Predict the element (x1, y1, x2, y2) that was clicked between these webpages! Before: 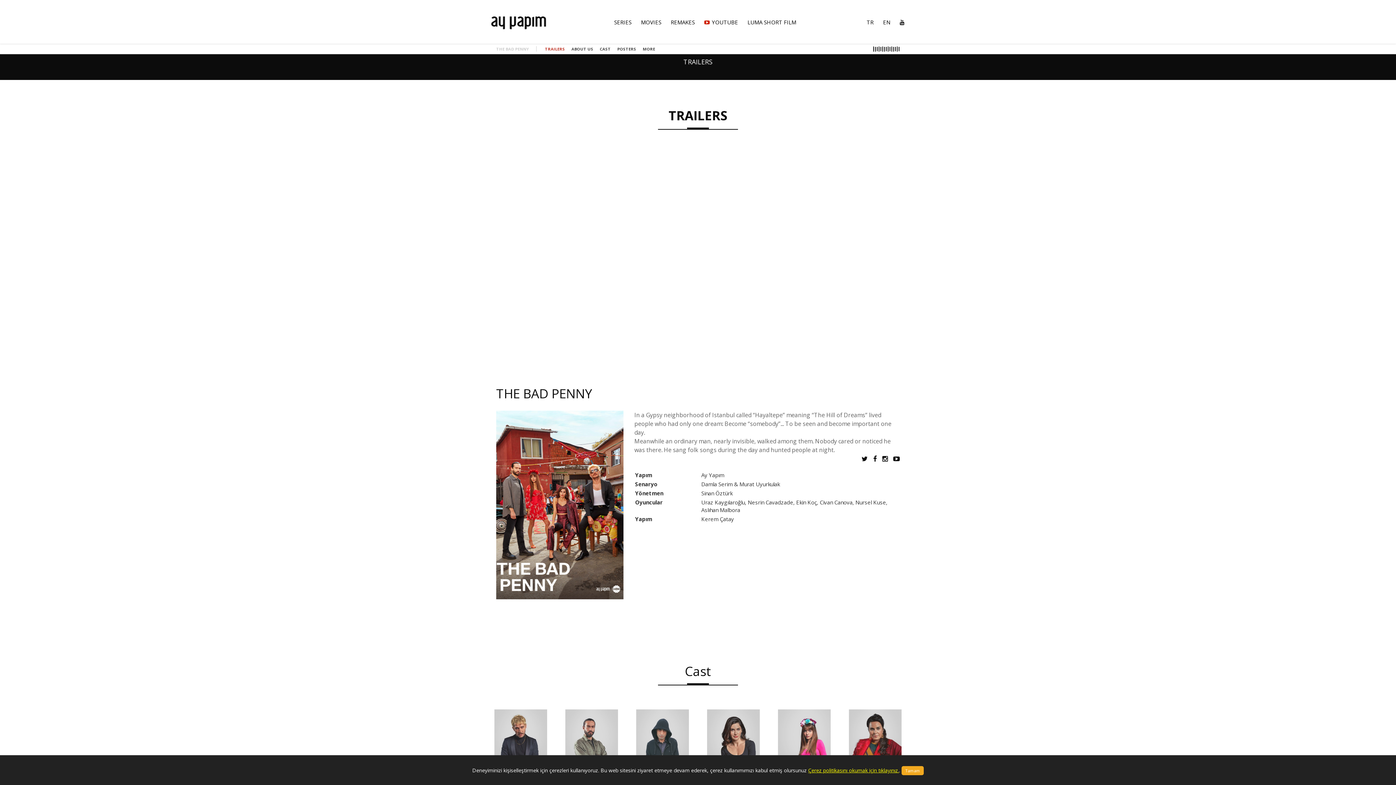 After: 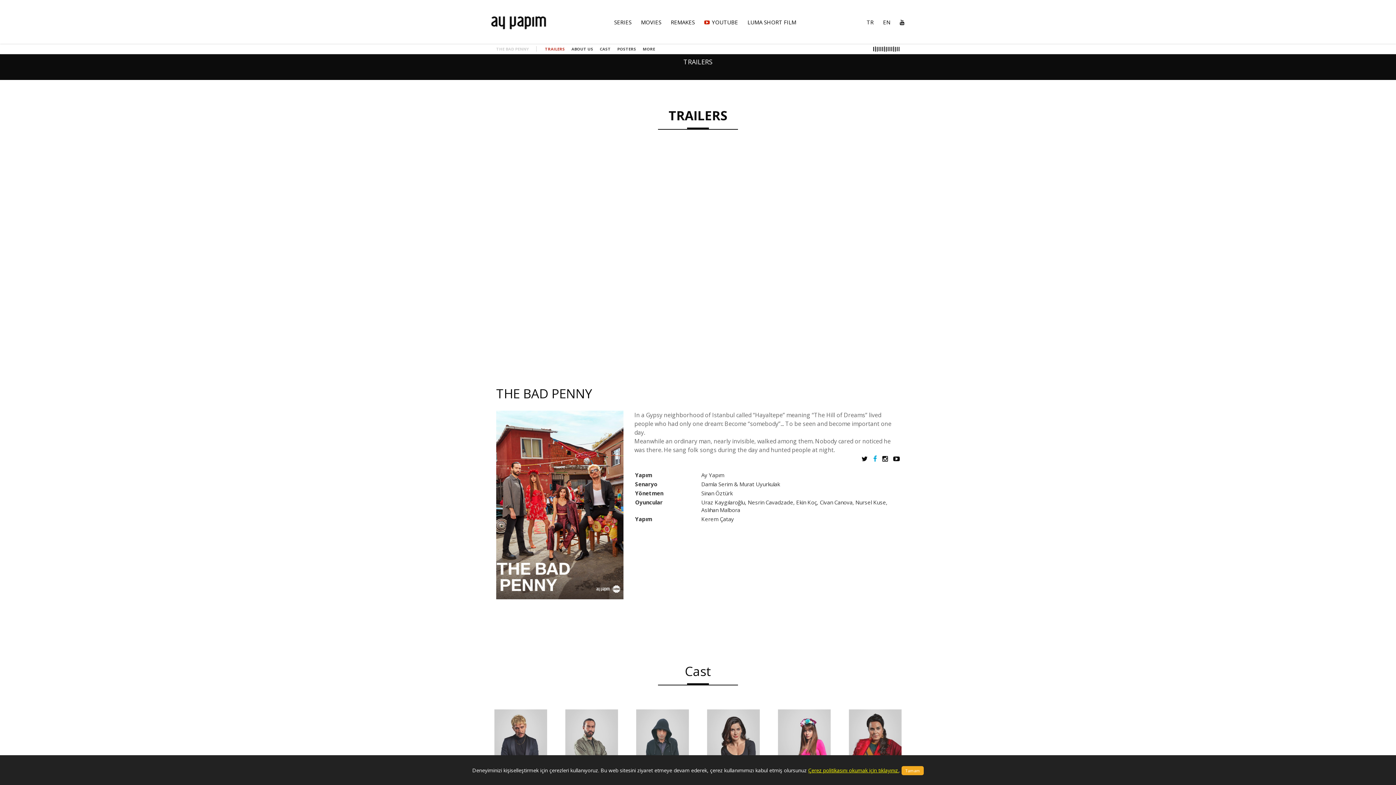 Action: bbox: (873, 454, 880, 463)